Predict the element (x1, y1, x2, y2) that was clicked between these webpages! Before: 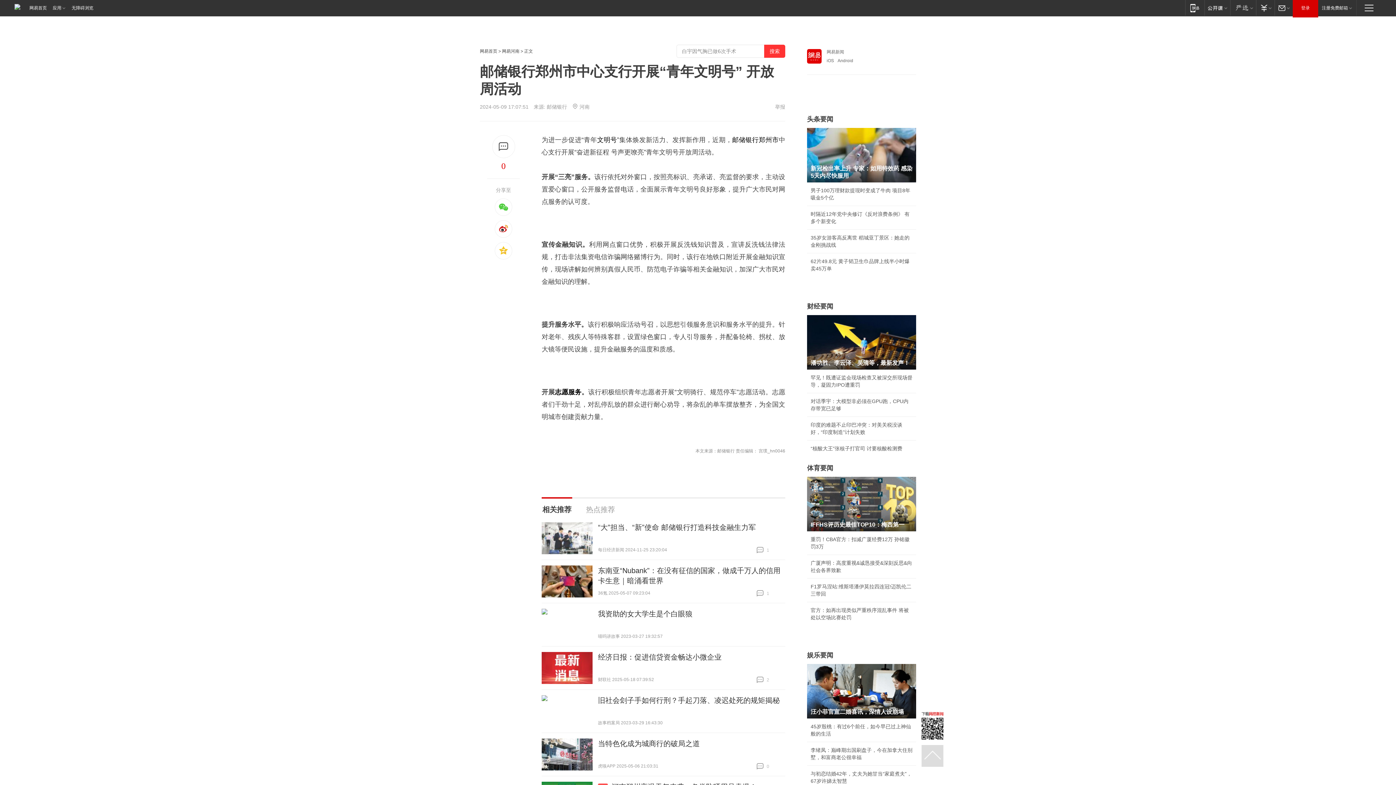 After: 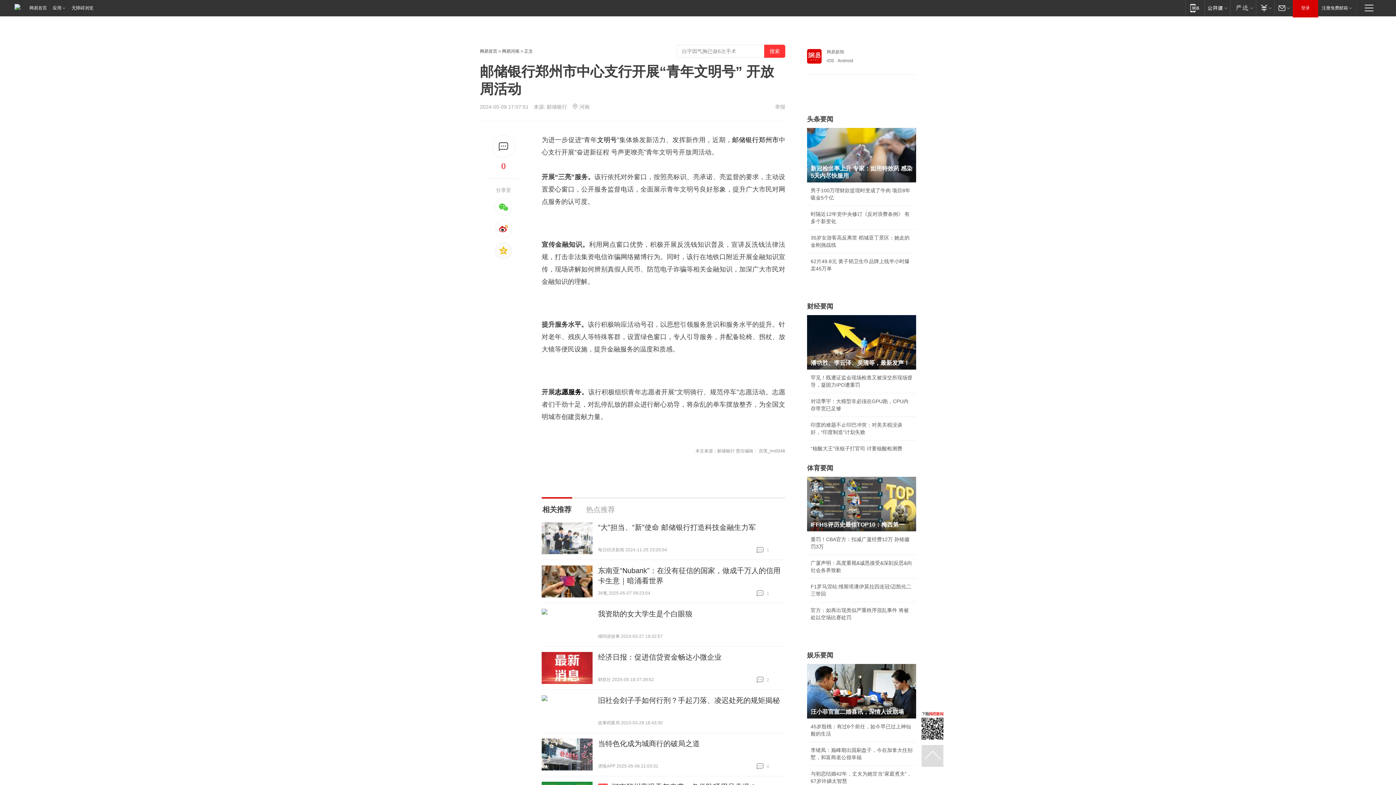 Action: bbox: (494, 242, 512, 259)